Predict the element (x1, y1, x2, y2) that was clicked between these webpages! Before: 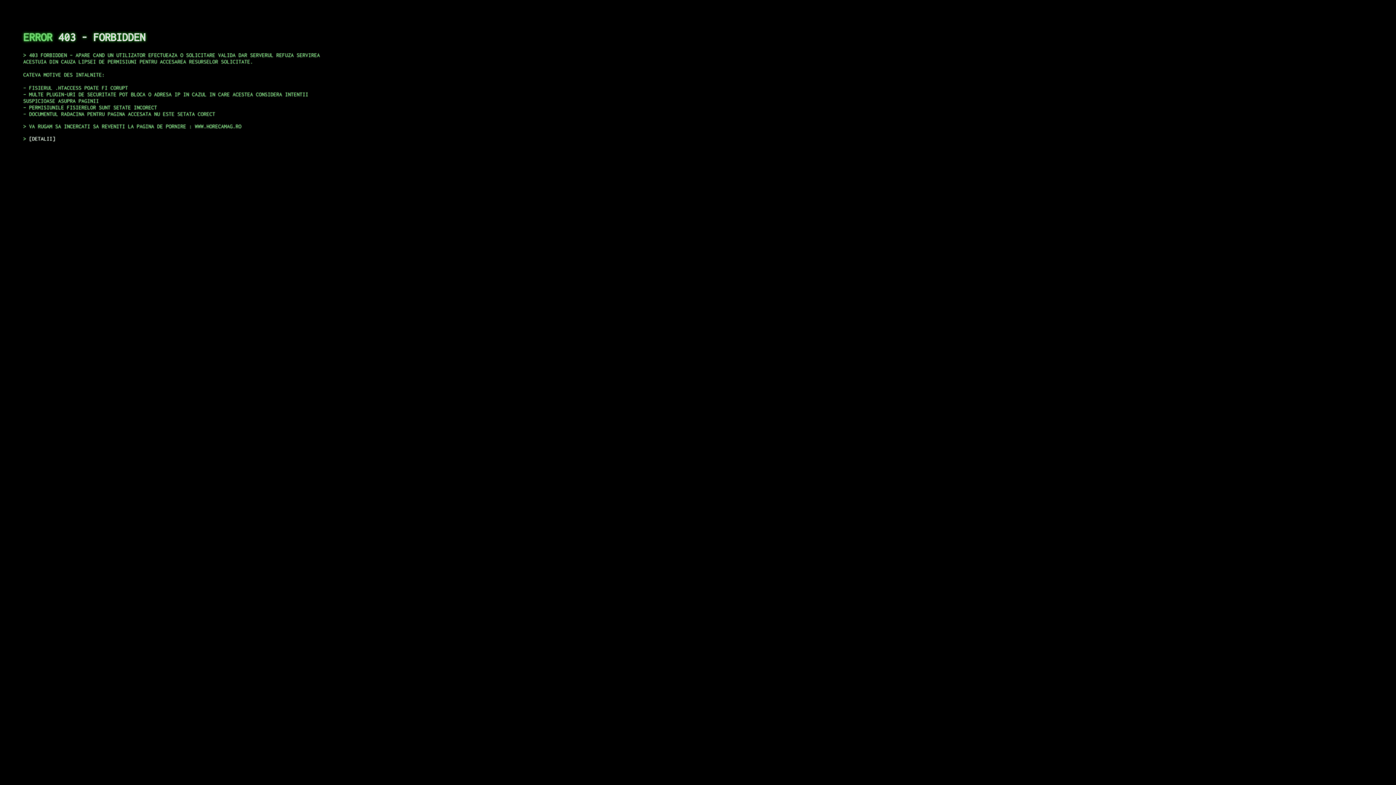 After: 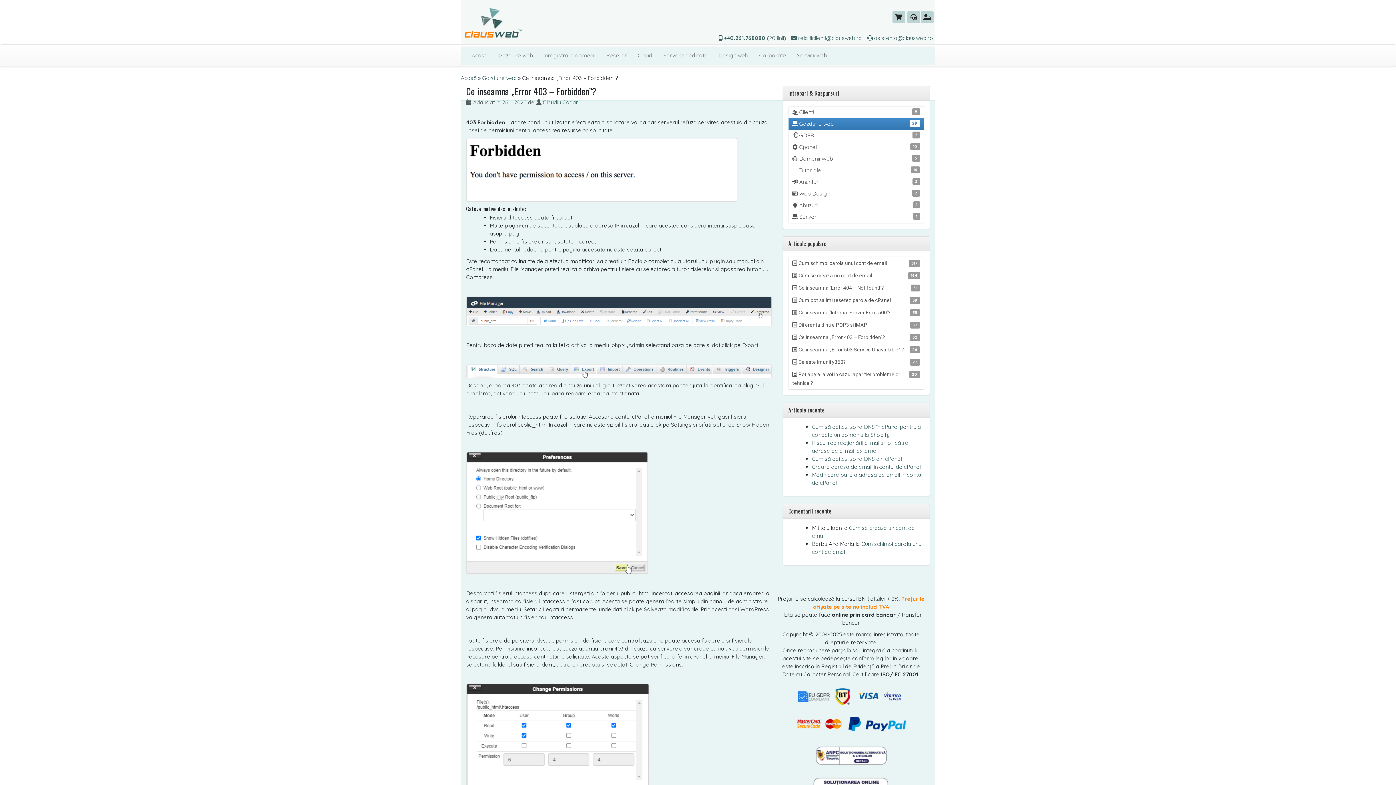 Action: label: DETALII bbox: (29, 135, 55, 141)